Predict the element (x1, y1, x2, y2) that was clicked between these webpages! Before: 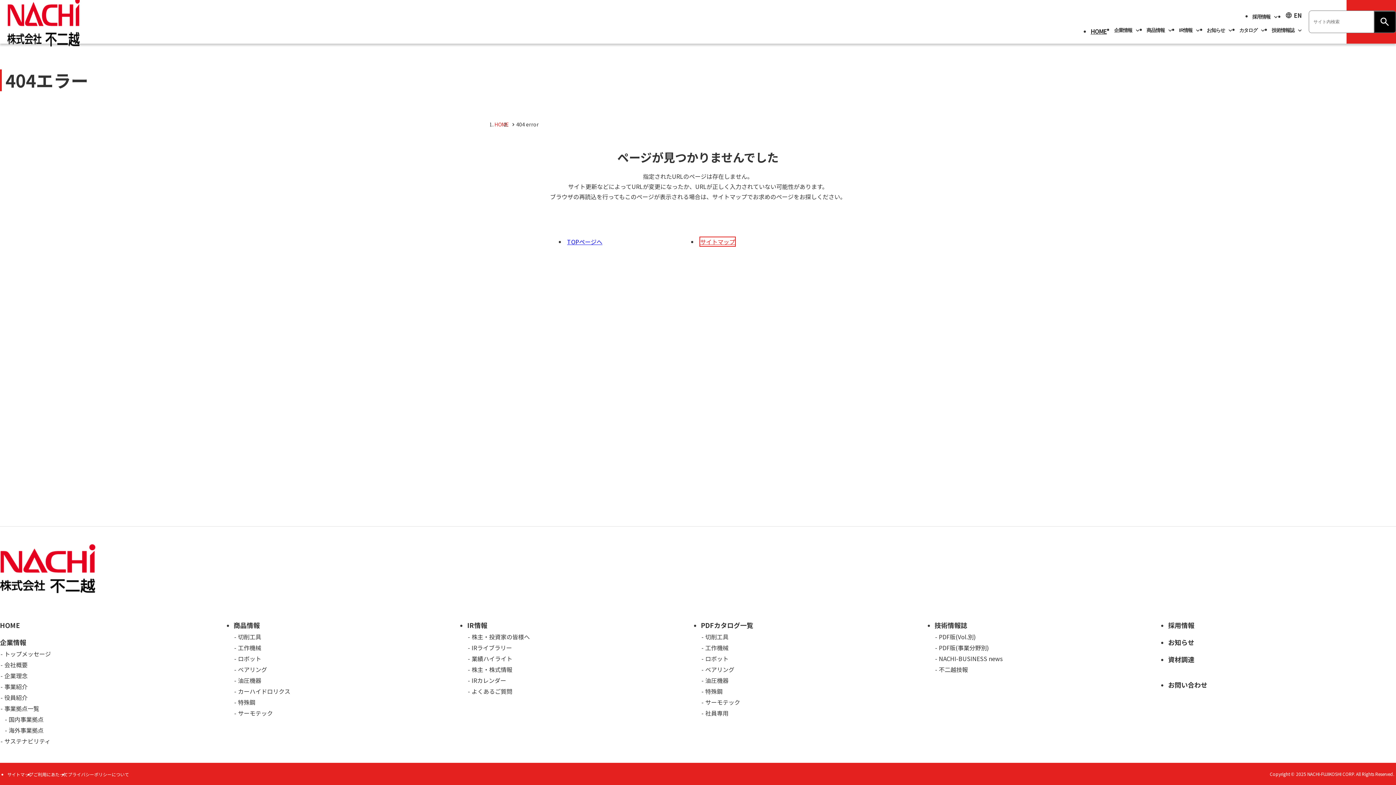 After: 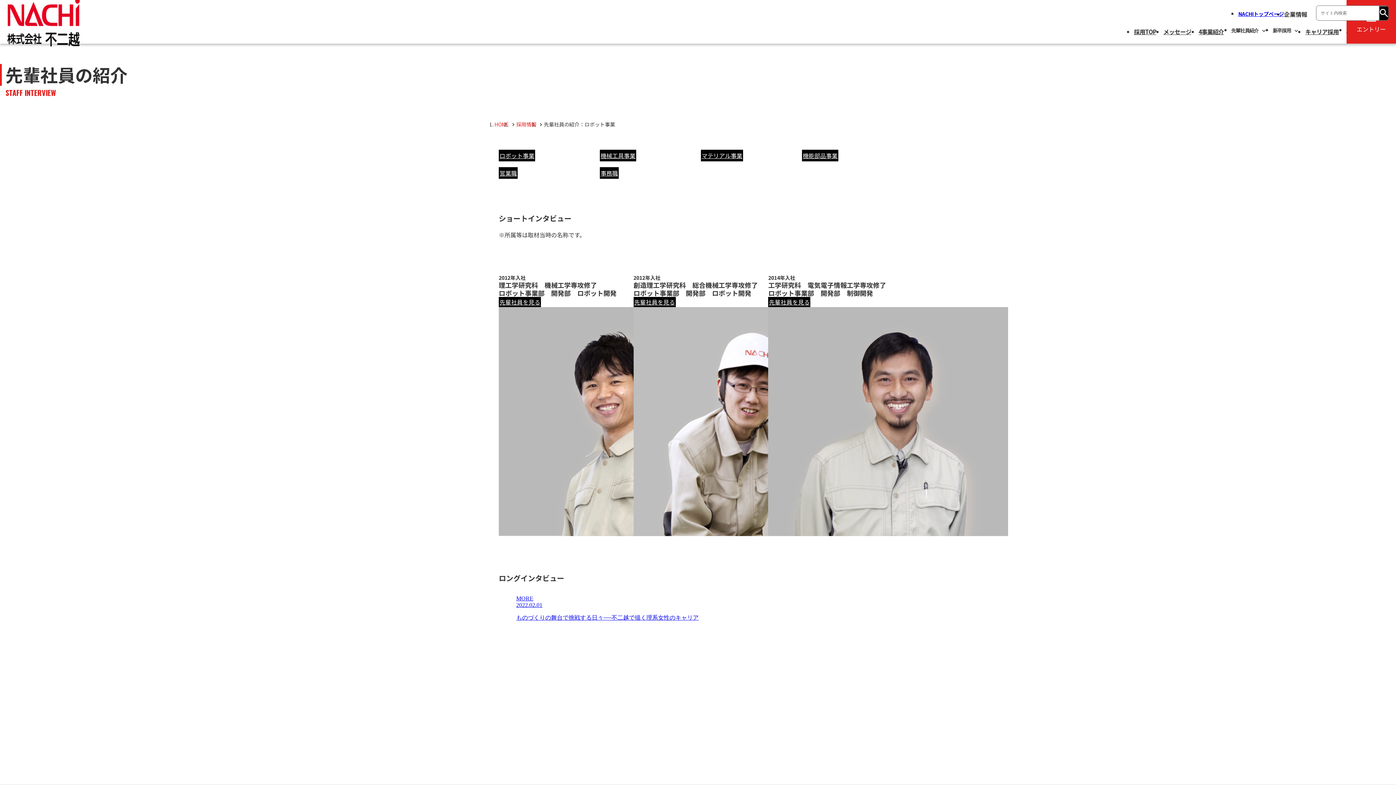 Action: bbox: (808, 83, 906, 101) label: 先輩社員の紹介